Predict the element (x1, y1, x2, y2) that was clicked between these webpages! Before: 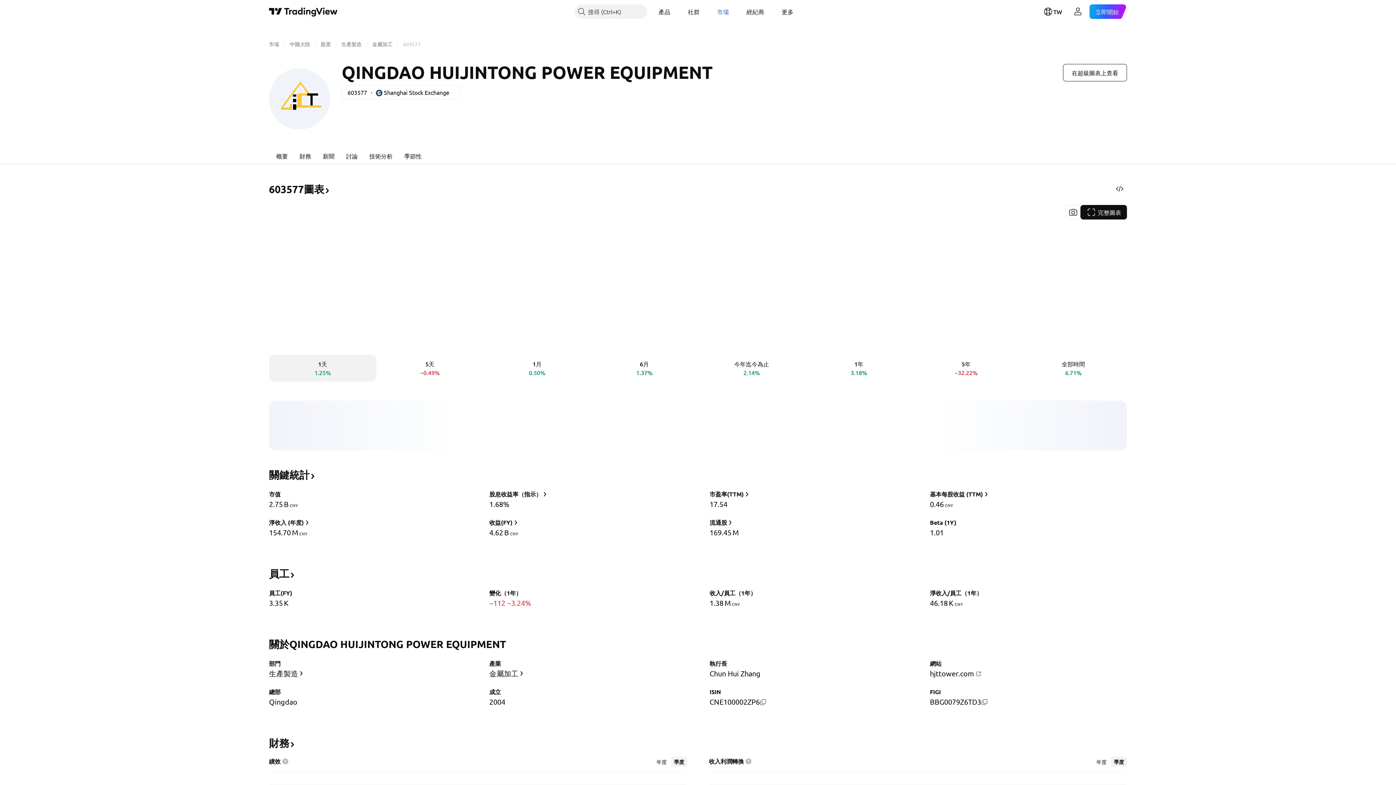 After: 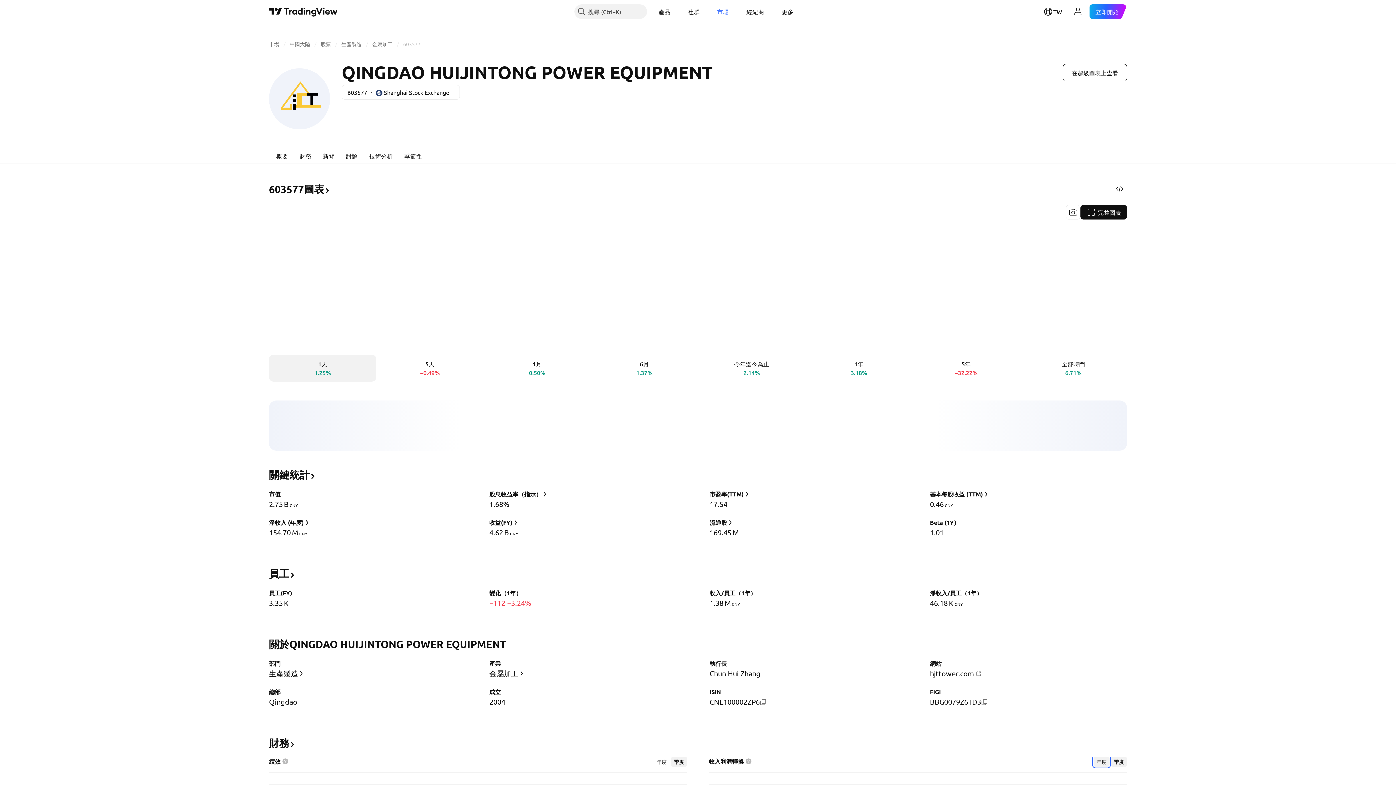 Action: label: 年度 bbox: (1093, 757, 1109, 767)